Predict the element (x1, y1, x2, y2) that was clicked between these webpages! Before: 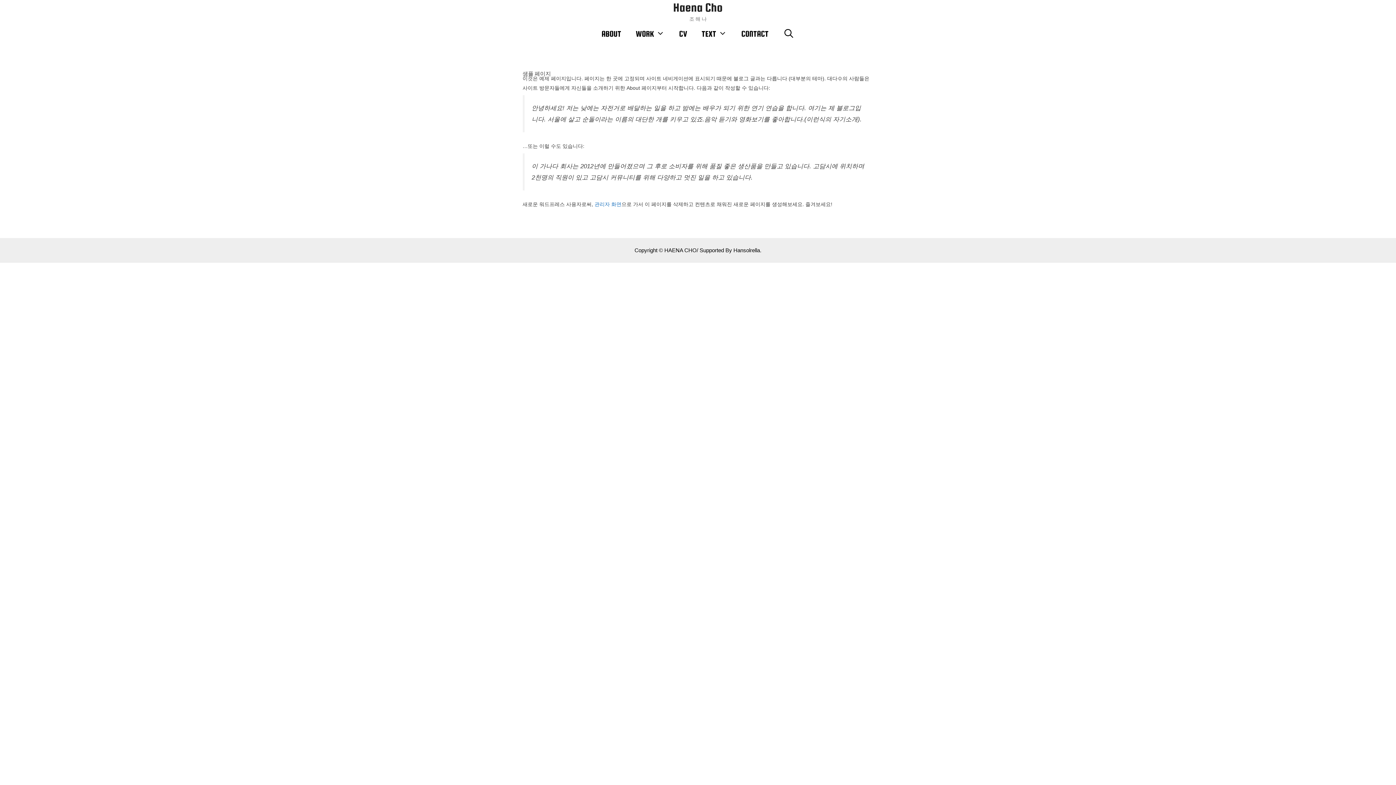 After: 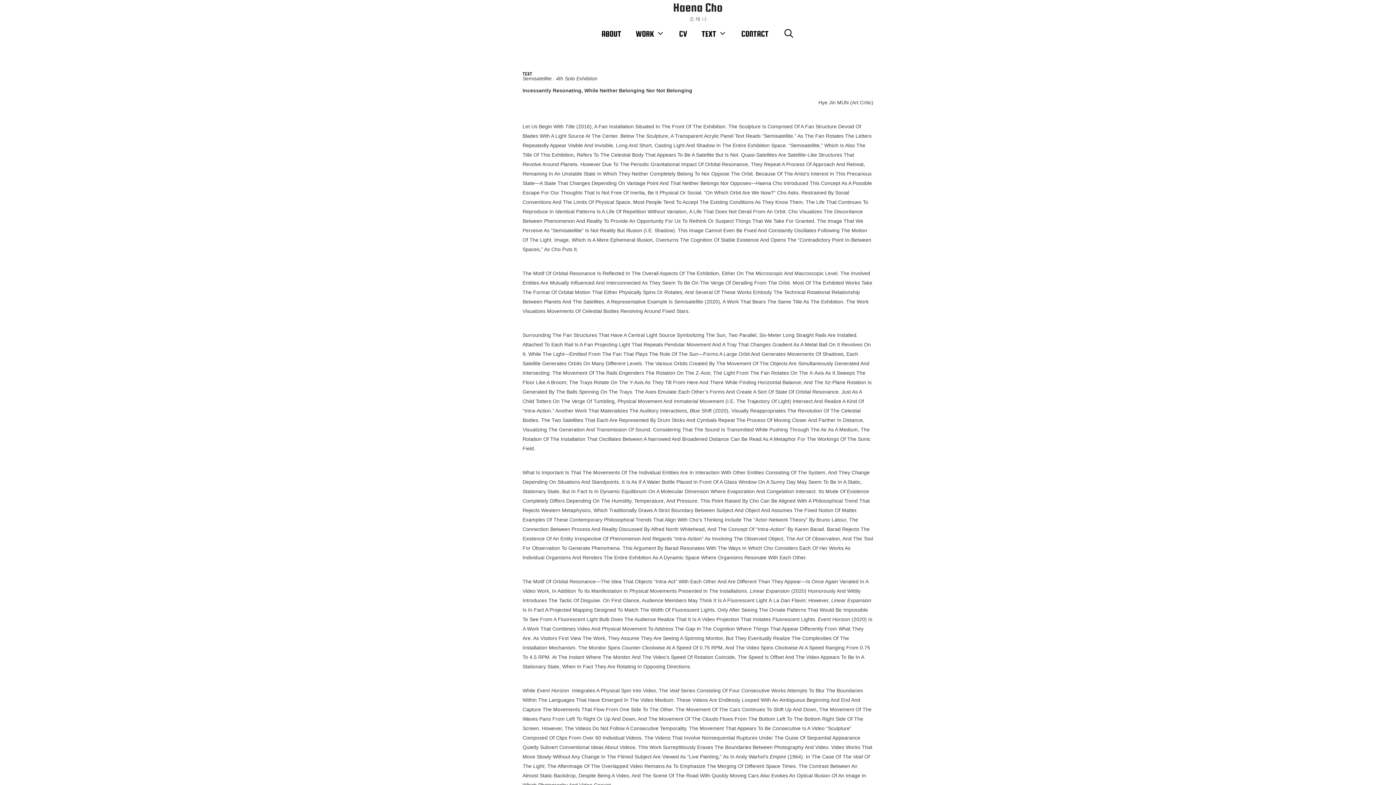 Action: label: TEXT bbox: (694, 22, 734, 44)